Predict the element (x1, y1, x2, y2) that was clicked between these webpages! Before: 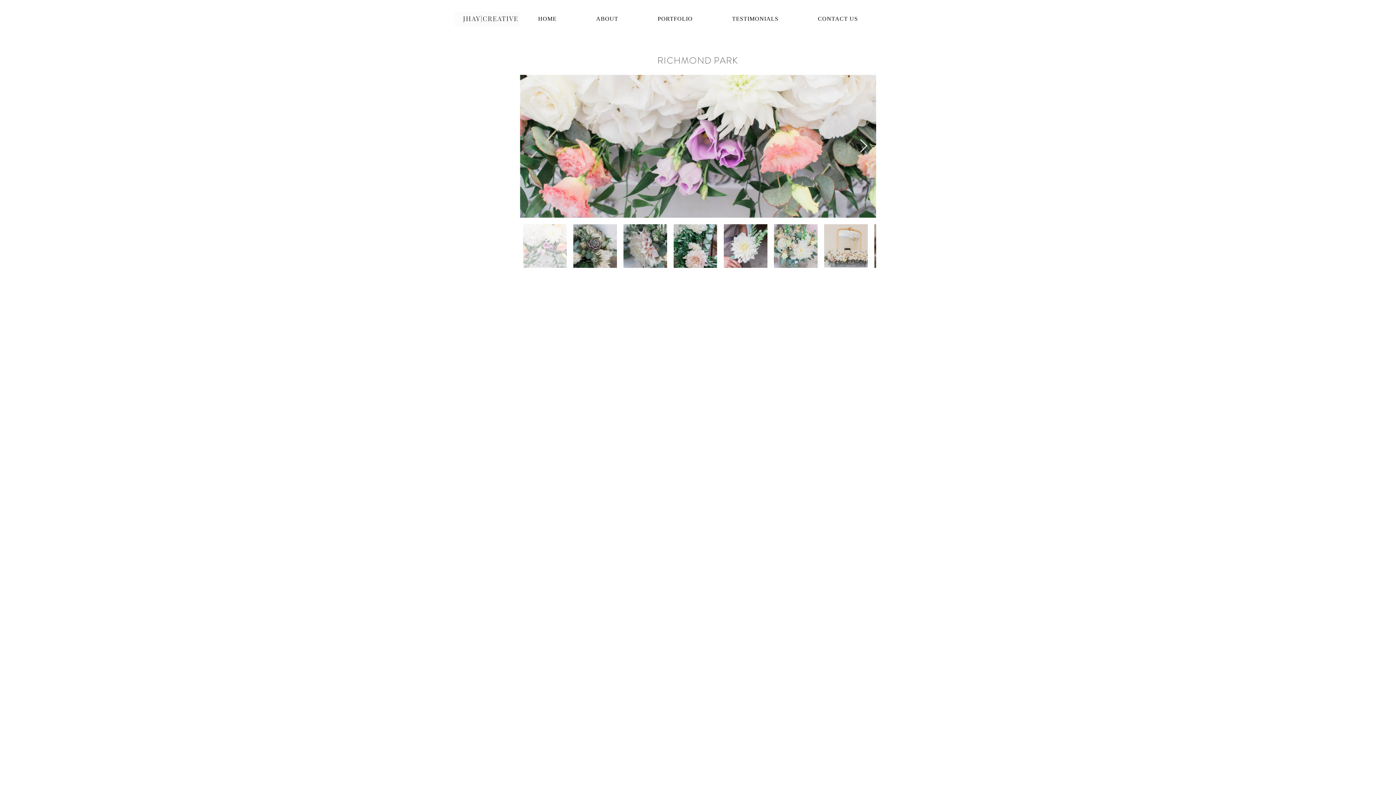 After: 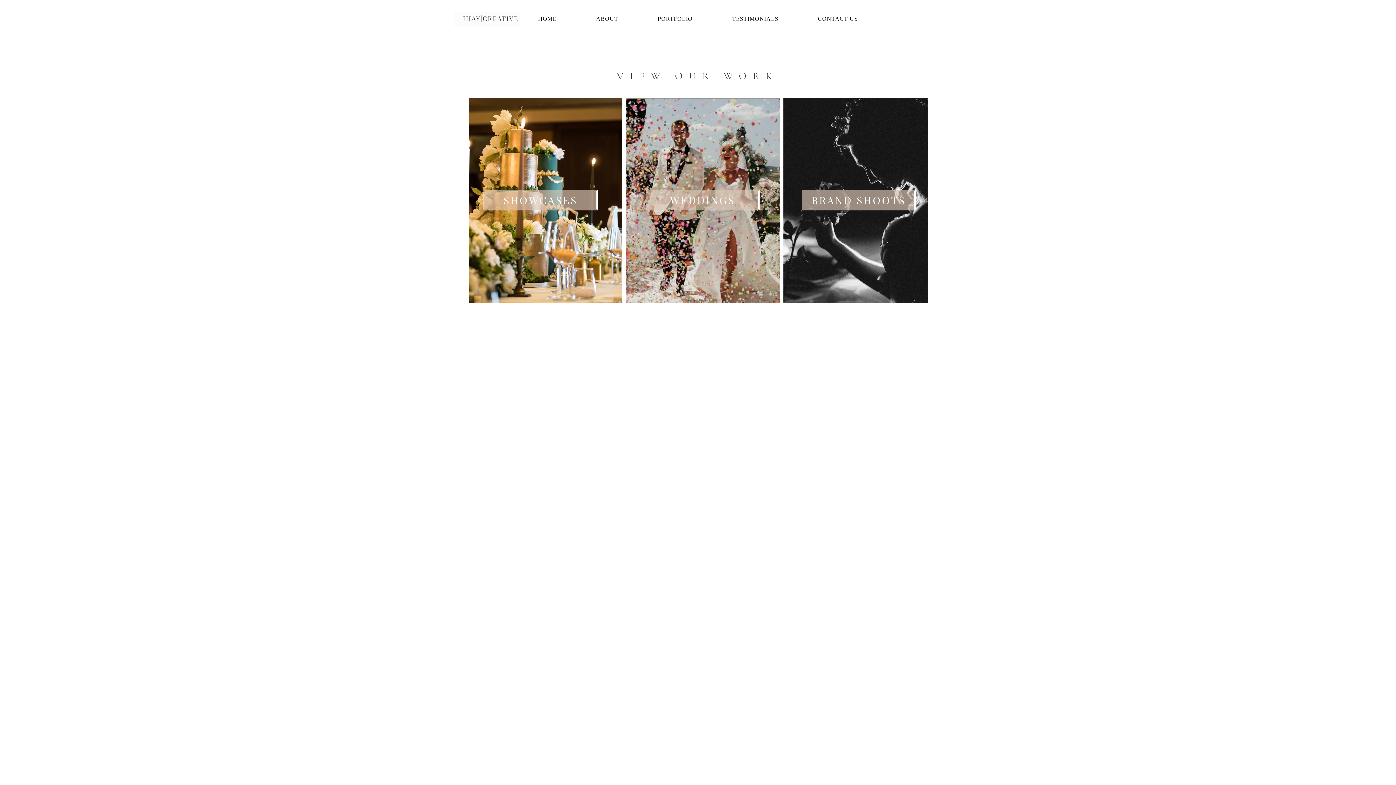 Action: bbox: (639, 11, 711, 26) label: PORTFOLIO